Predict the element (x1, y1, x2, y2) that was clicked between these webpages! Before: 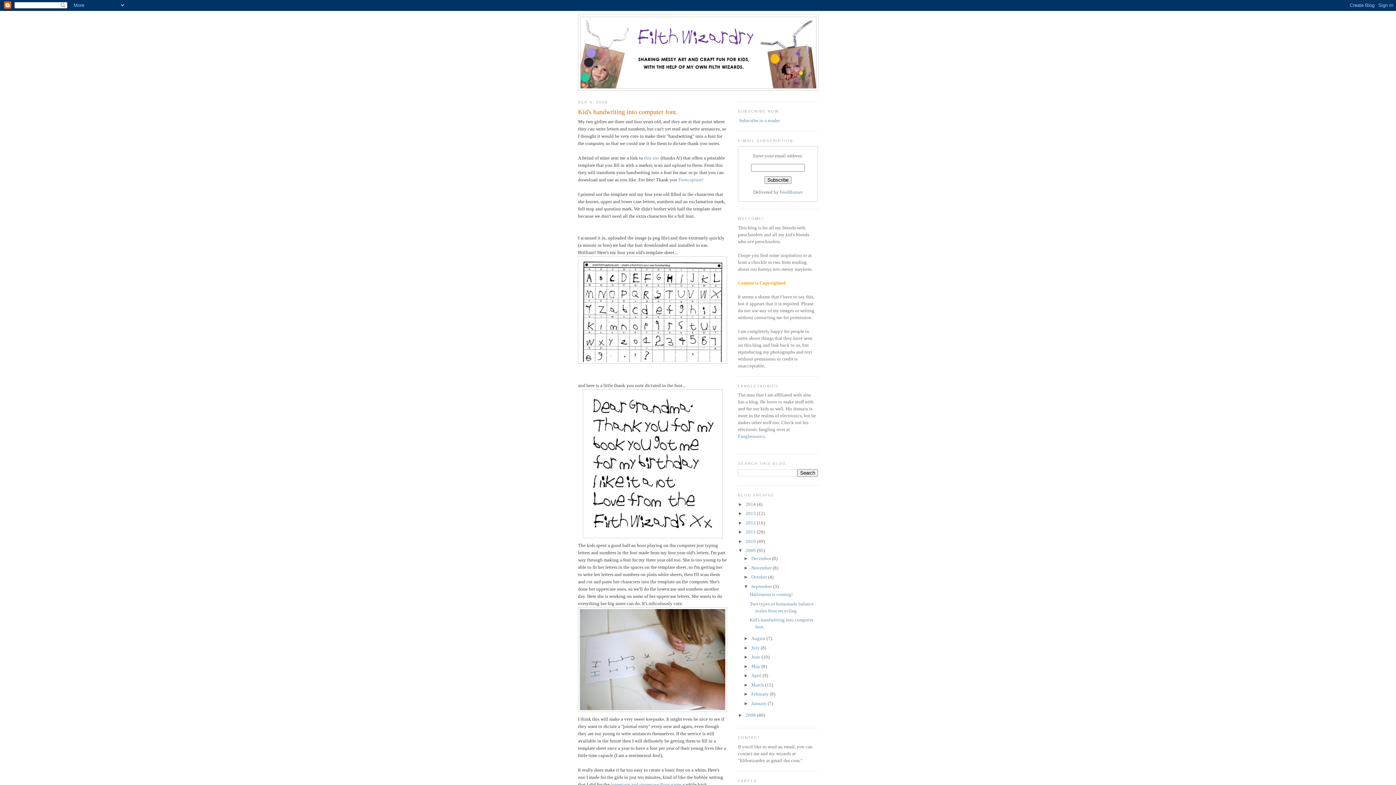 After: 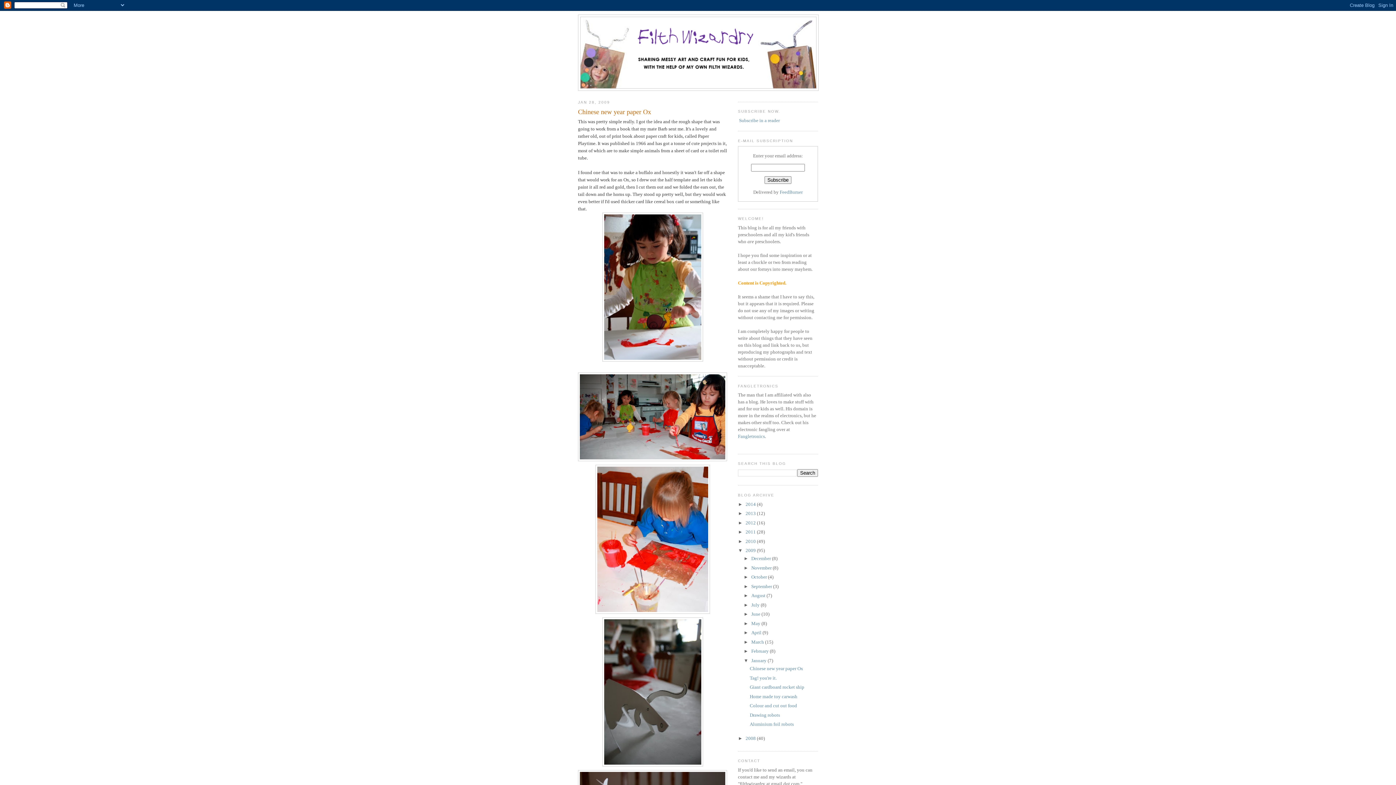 Action: bbox: (751, 700, 767, 706) label: January 